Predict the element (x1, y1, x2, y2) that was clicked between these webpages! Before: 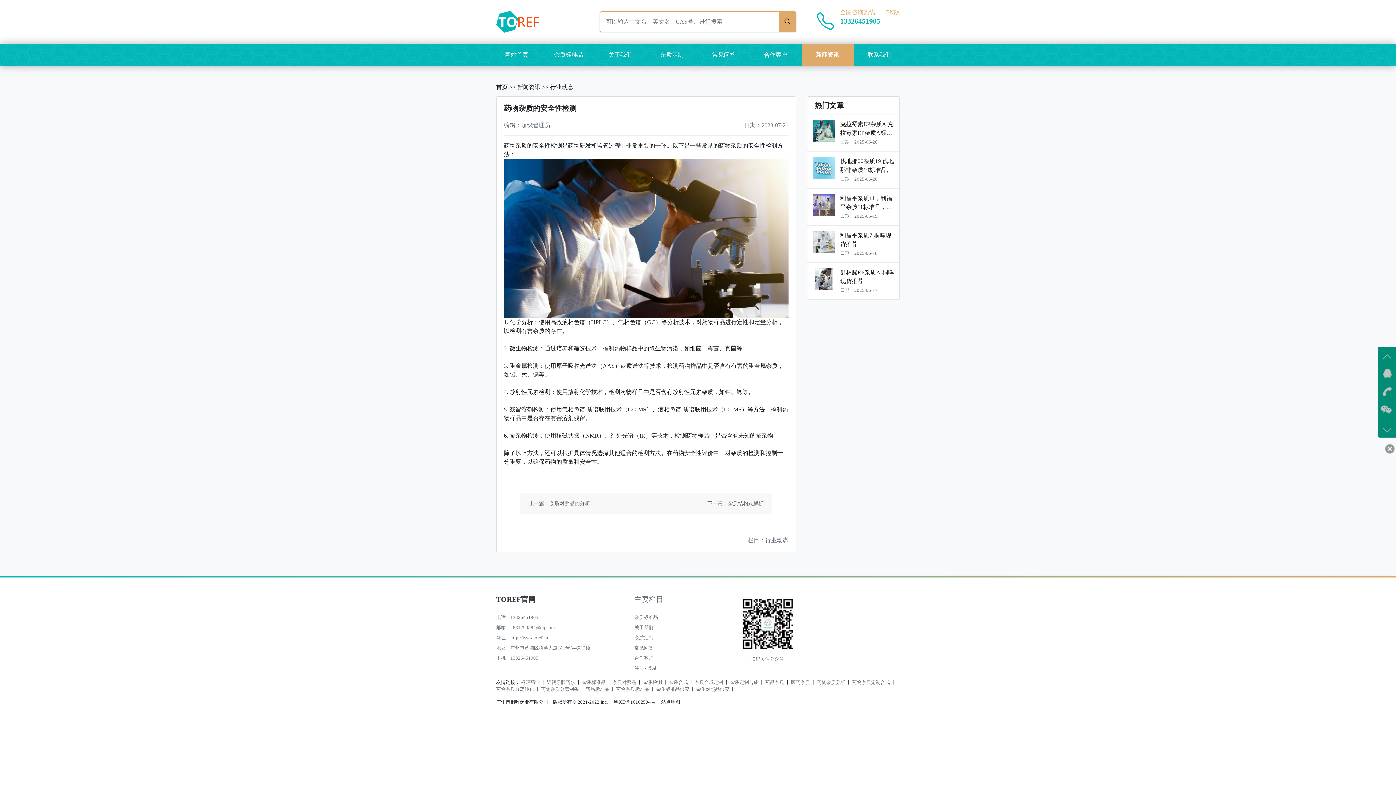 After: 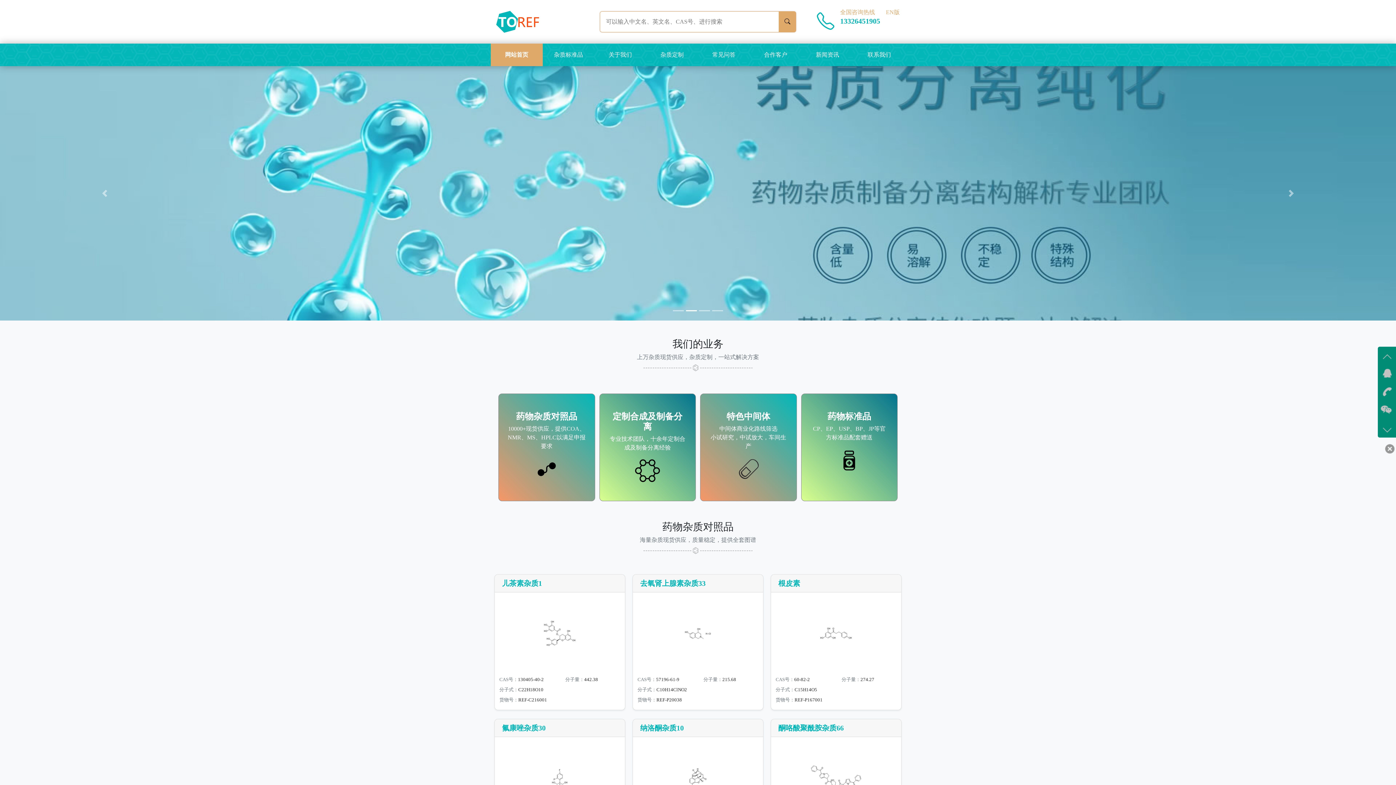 Action: label: 医药杂质 bbox: (791, 680, 810, 685)